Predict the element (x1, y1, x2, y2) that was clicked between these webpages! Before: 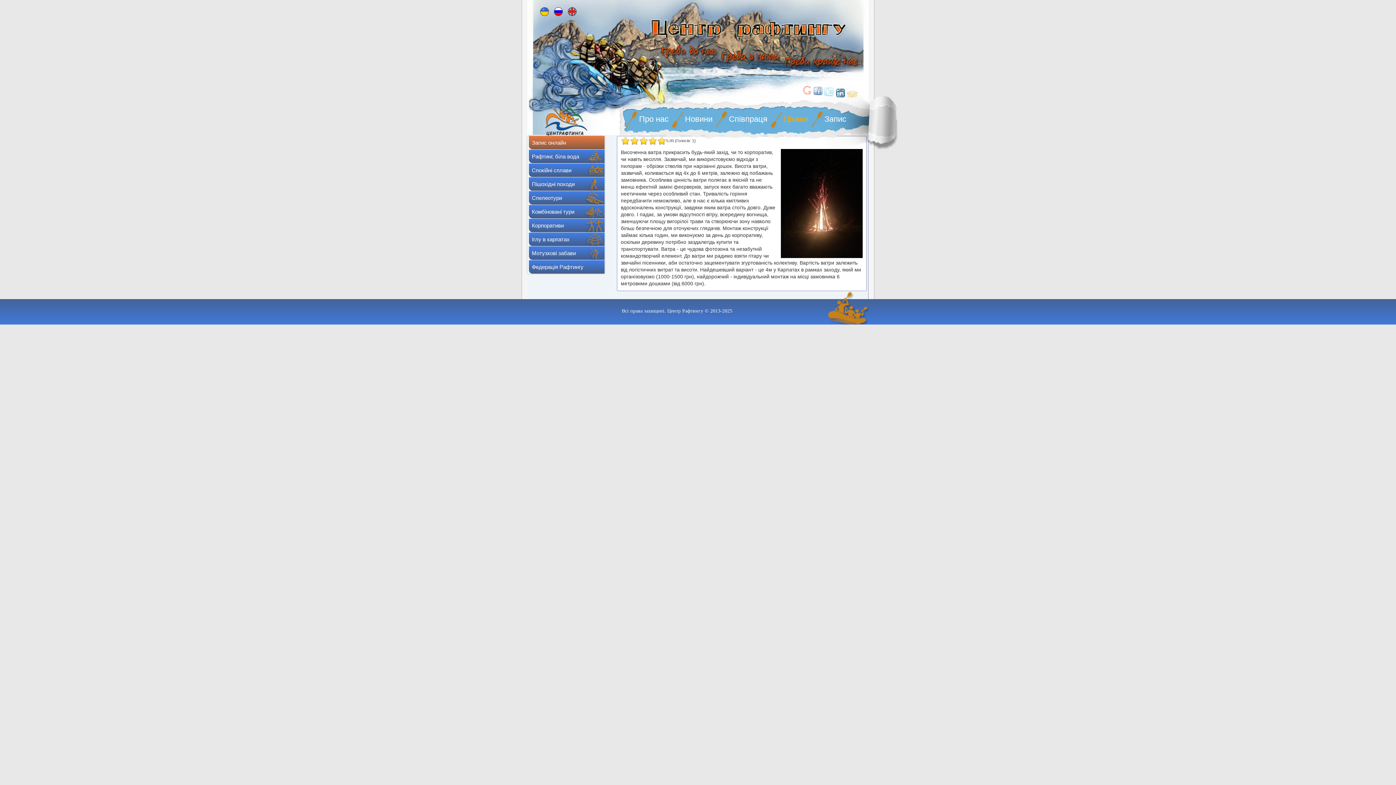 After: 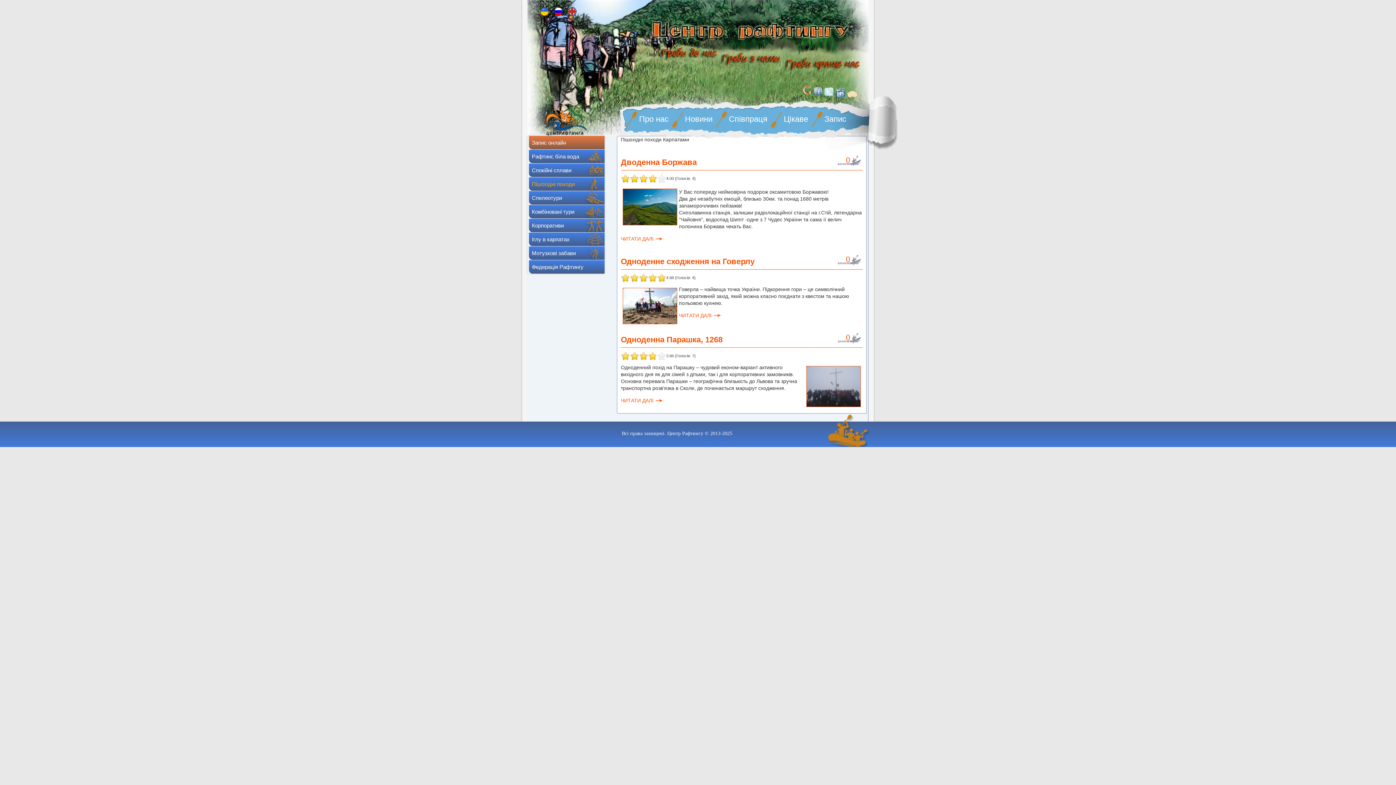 Action: bbox: (529, 177, 604, 190) label: Пішохідні походи